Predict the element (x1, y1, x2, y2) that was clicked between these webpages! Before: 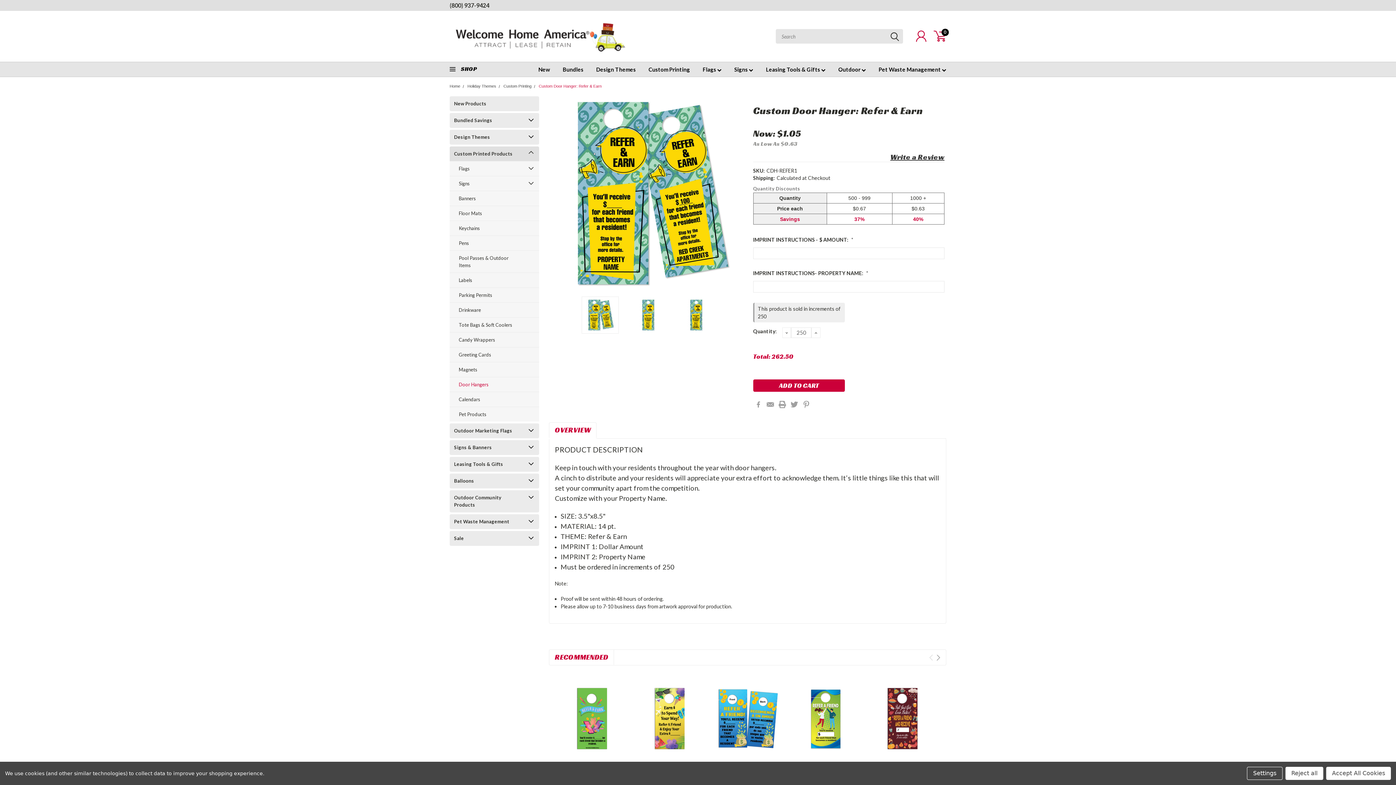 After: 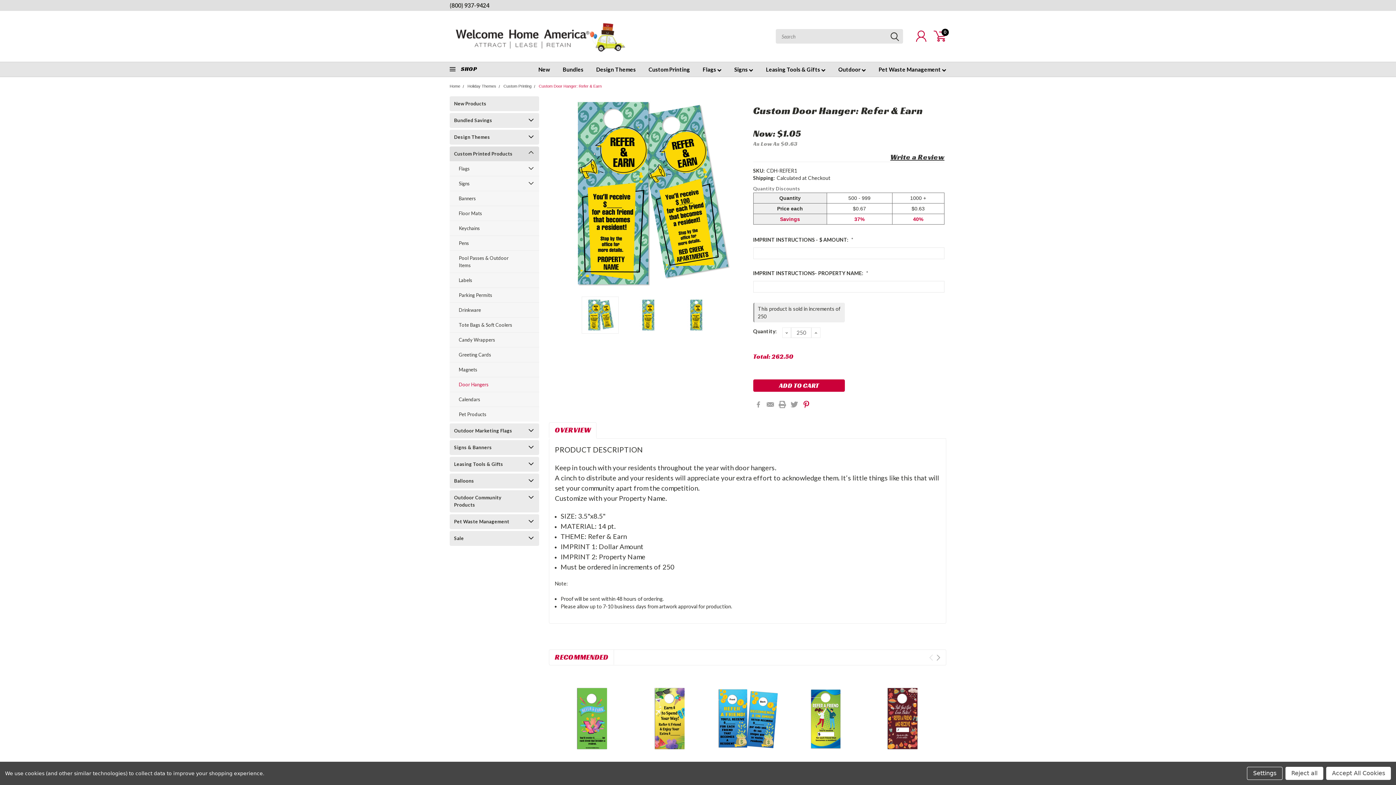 Action: label: Pinterest  bbox: (802, 401, 810, 408)